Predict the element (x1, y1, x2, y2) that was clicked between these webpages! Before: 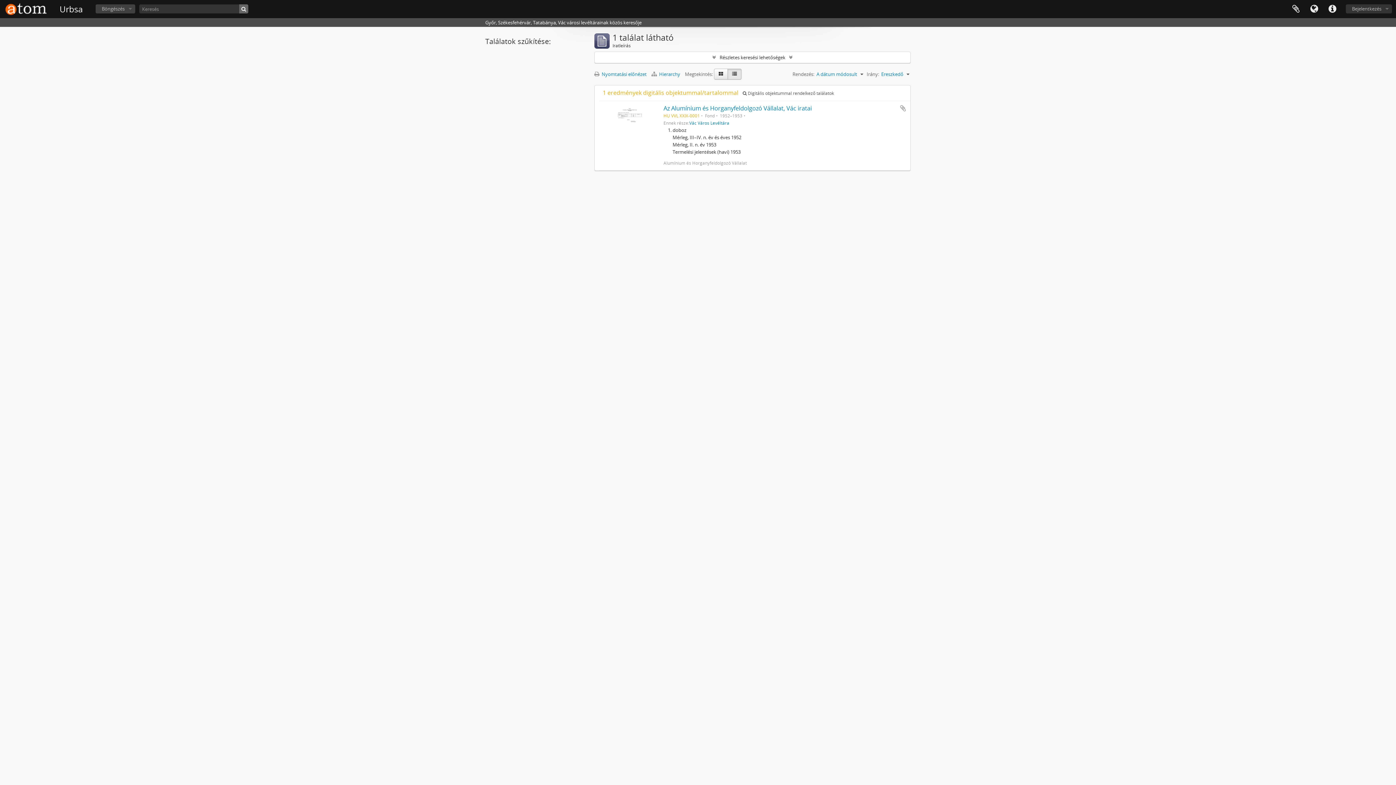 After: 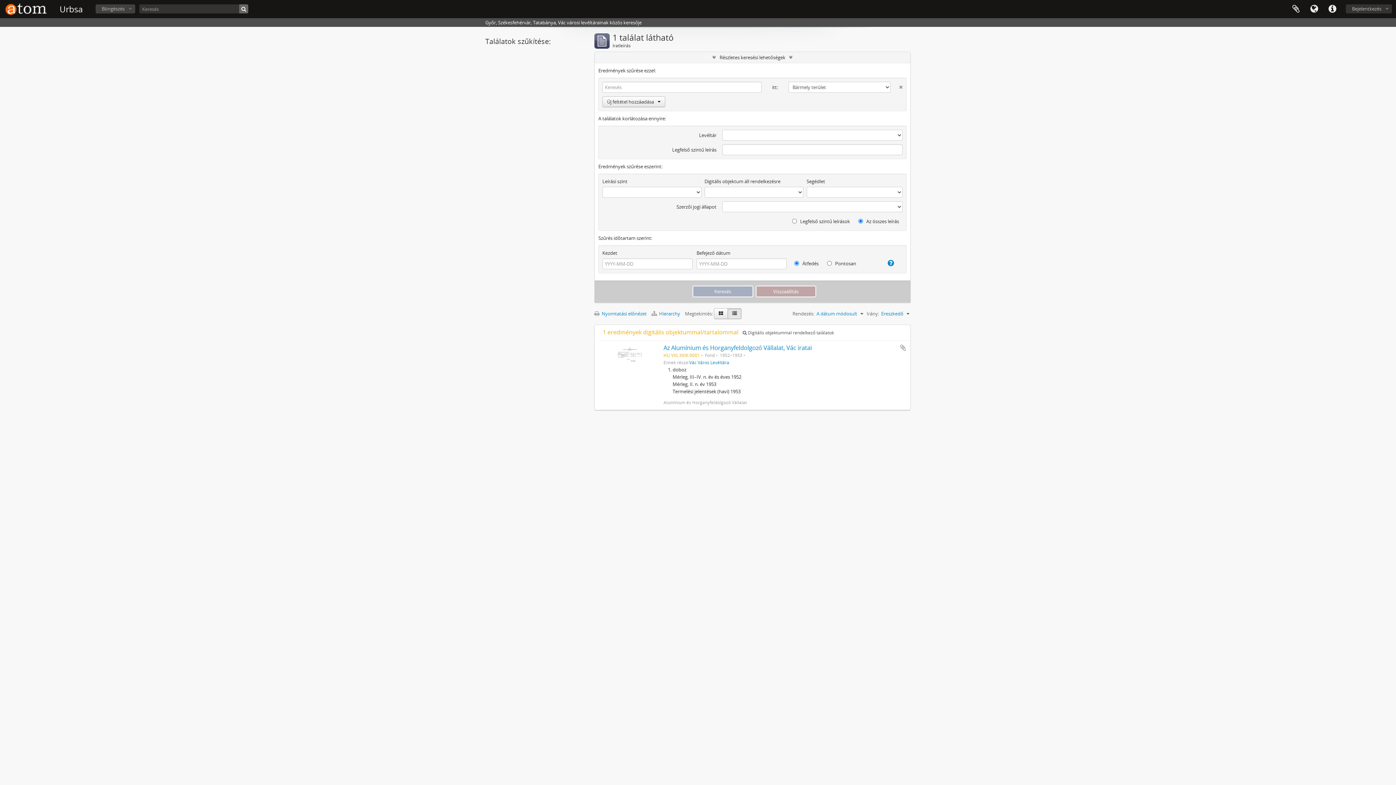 Action: label: Részletes keresési lehetőségek bbox: (594, 52, 910, 62)